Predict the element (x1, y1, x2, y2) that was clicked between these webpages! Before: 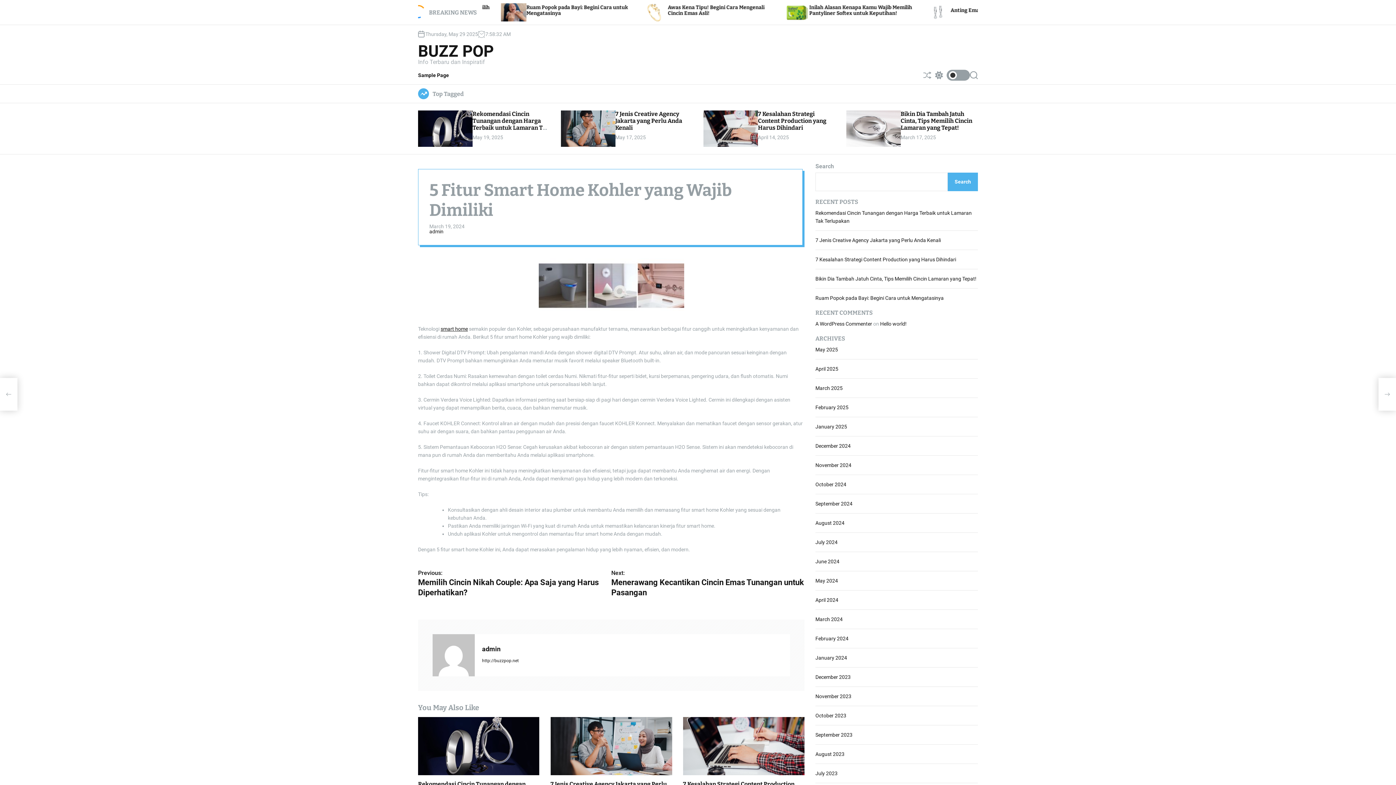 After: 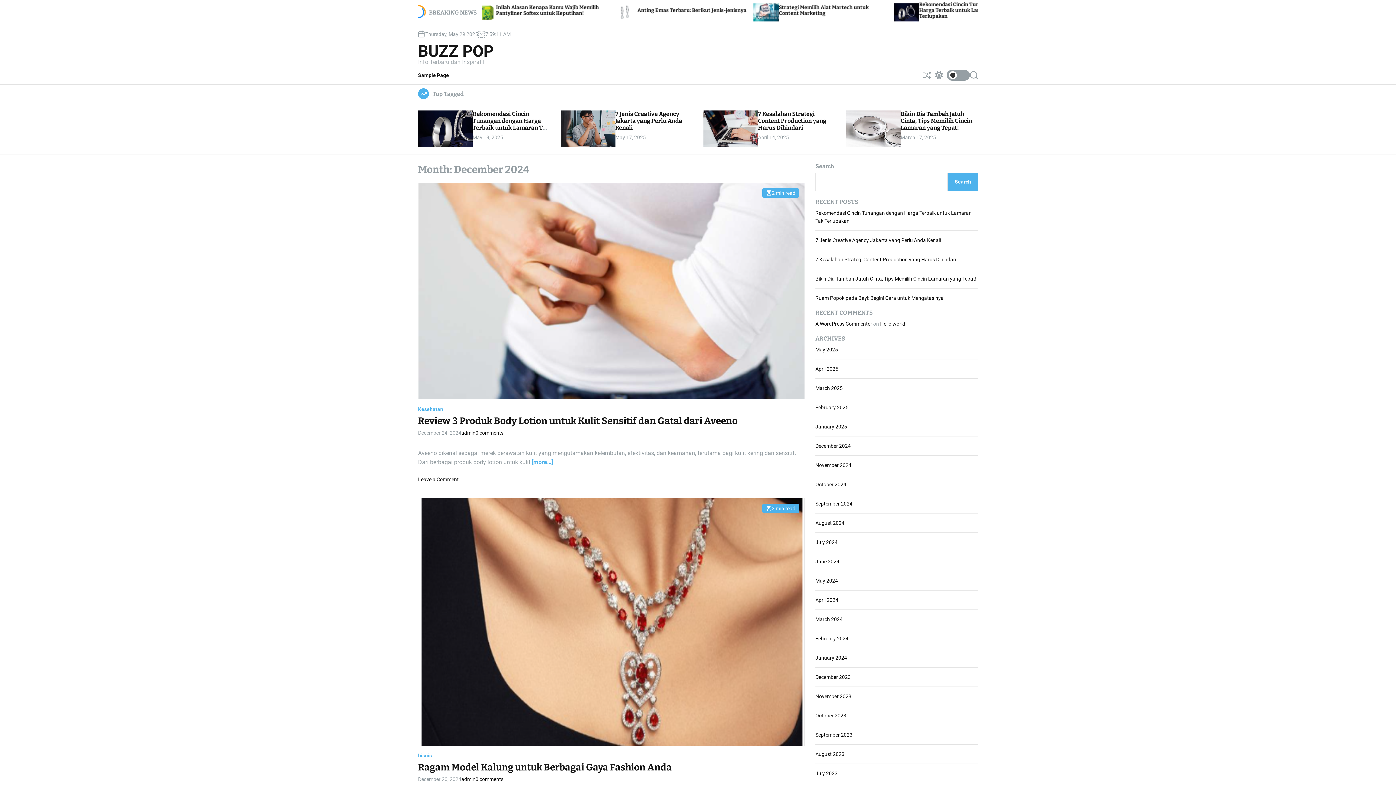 Action: label: December 2024 bbox: (815, 443, 850, 449)